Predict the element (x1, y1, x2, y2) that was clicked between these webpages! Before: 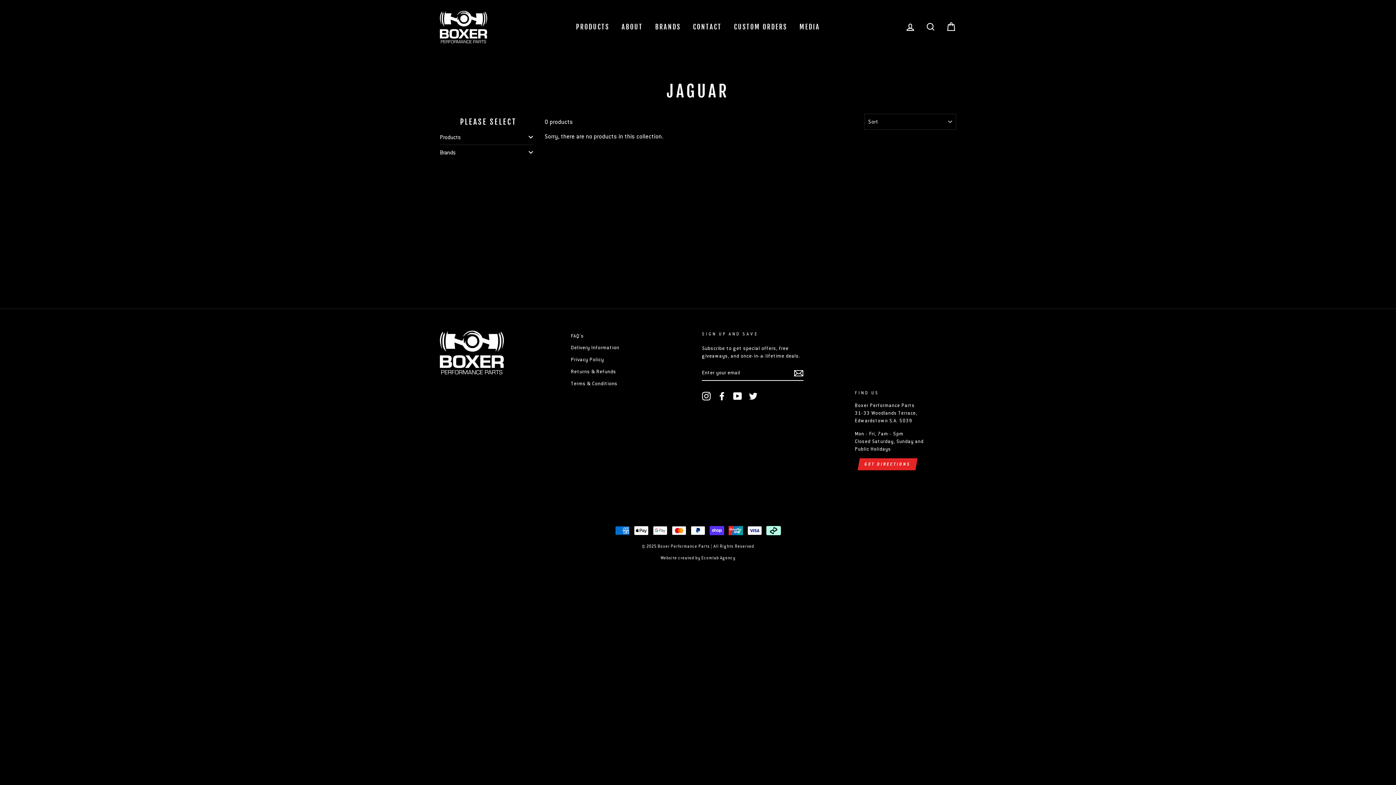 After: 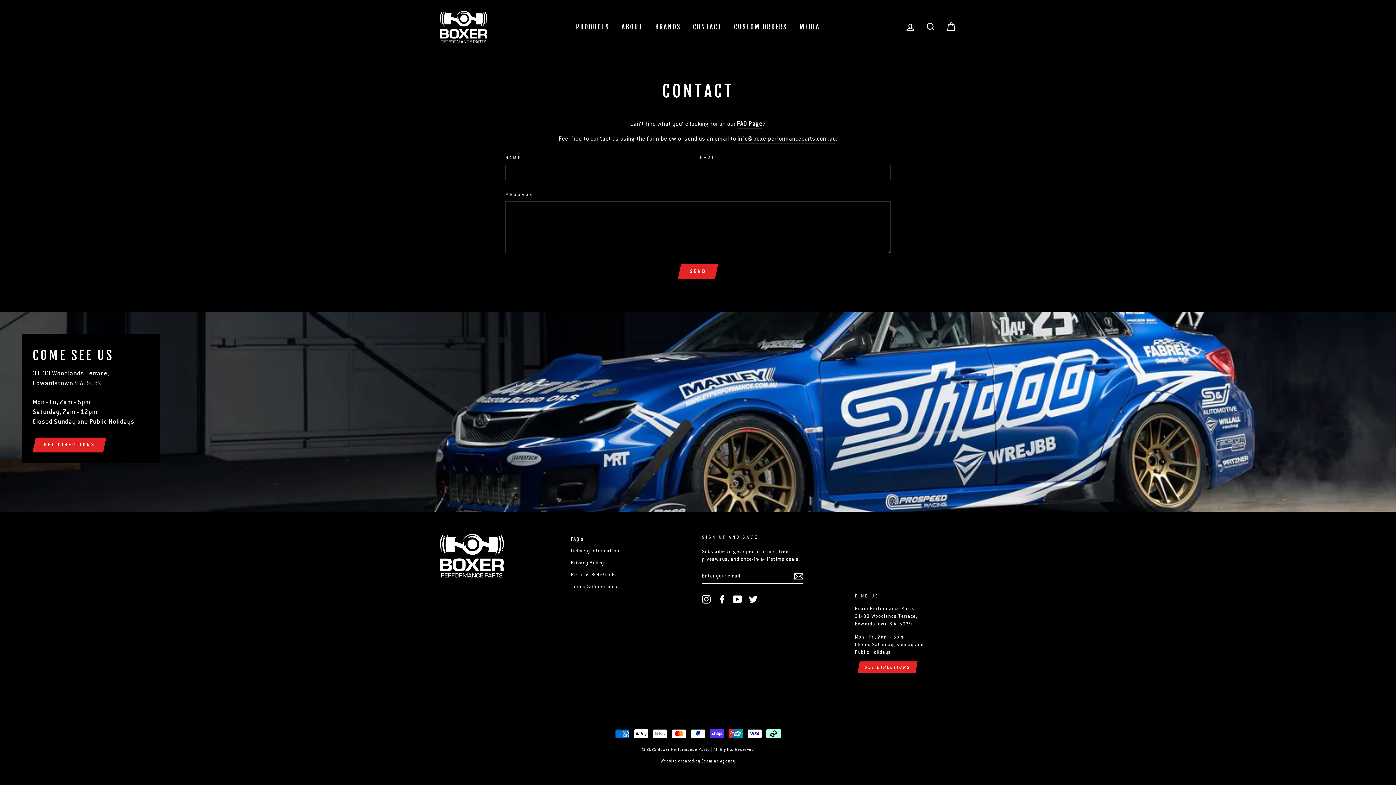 Action: label: CONTACT bbox: (687, 20, 727, 33)